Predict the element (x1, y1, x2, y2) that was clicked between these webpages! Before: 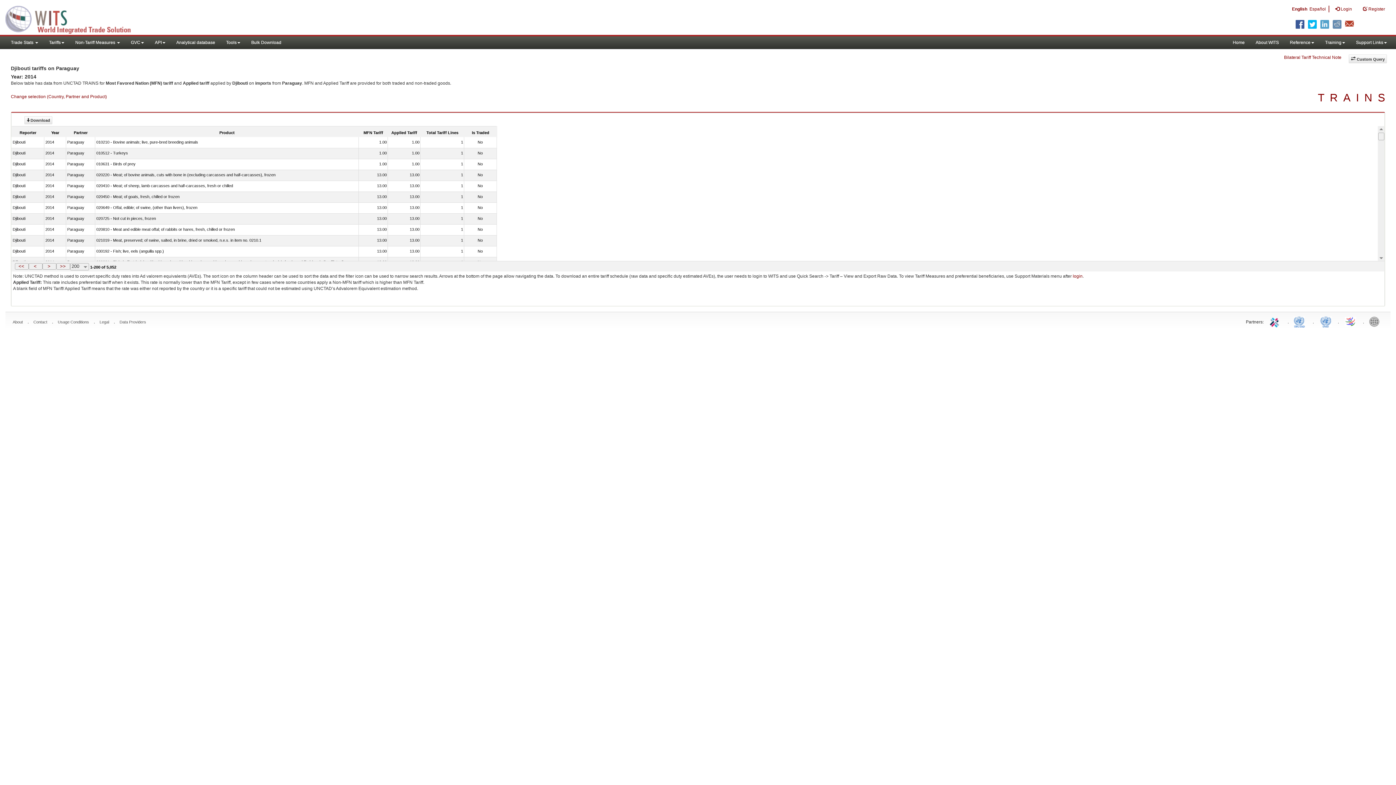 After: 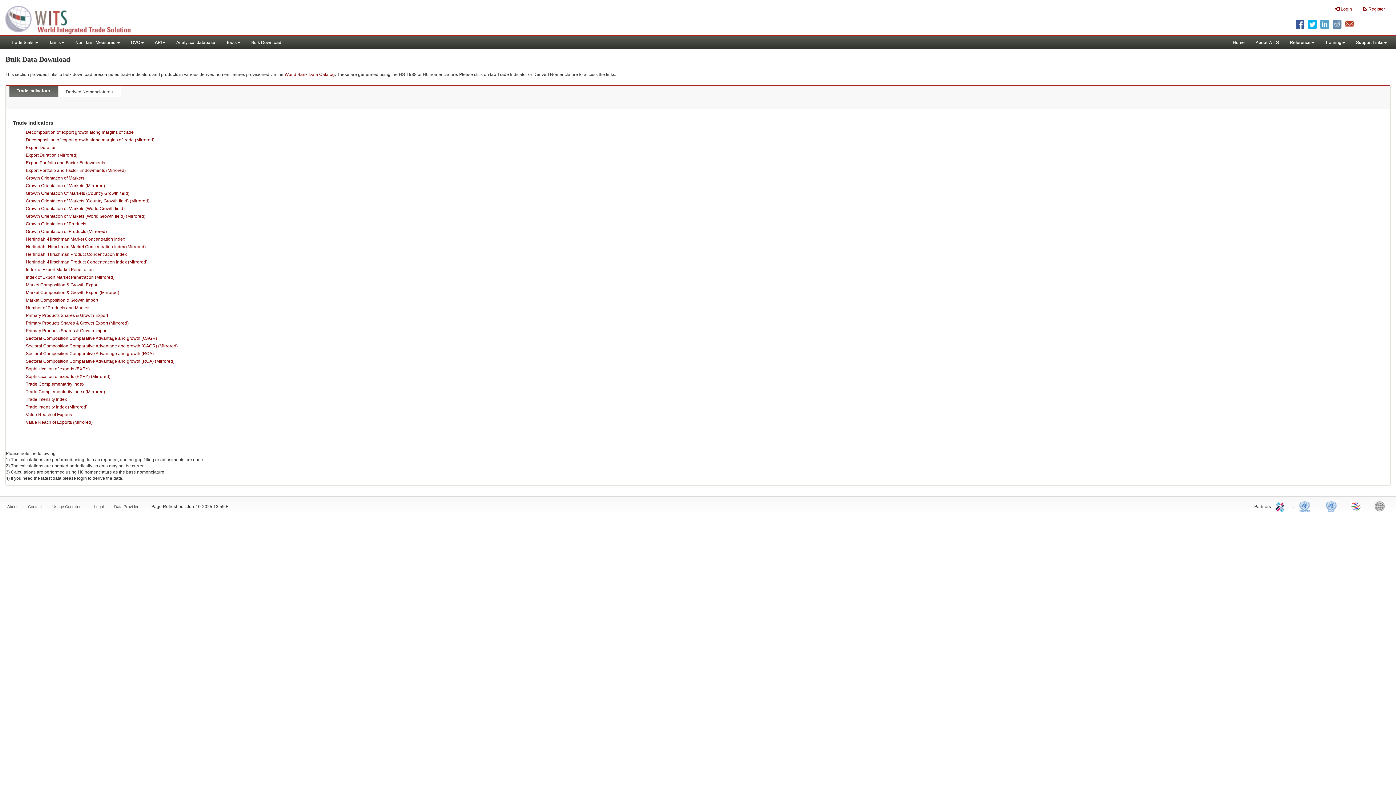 Action: bbox: (245, 36, 286, 49) label: Bulk Download